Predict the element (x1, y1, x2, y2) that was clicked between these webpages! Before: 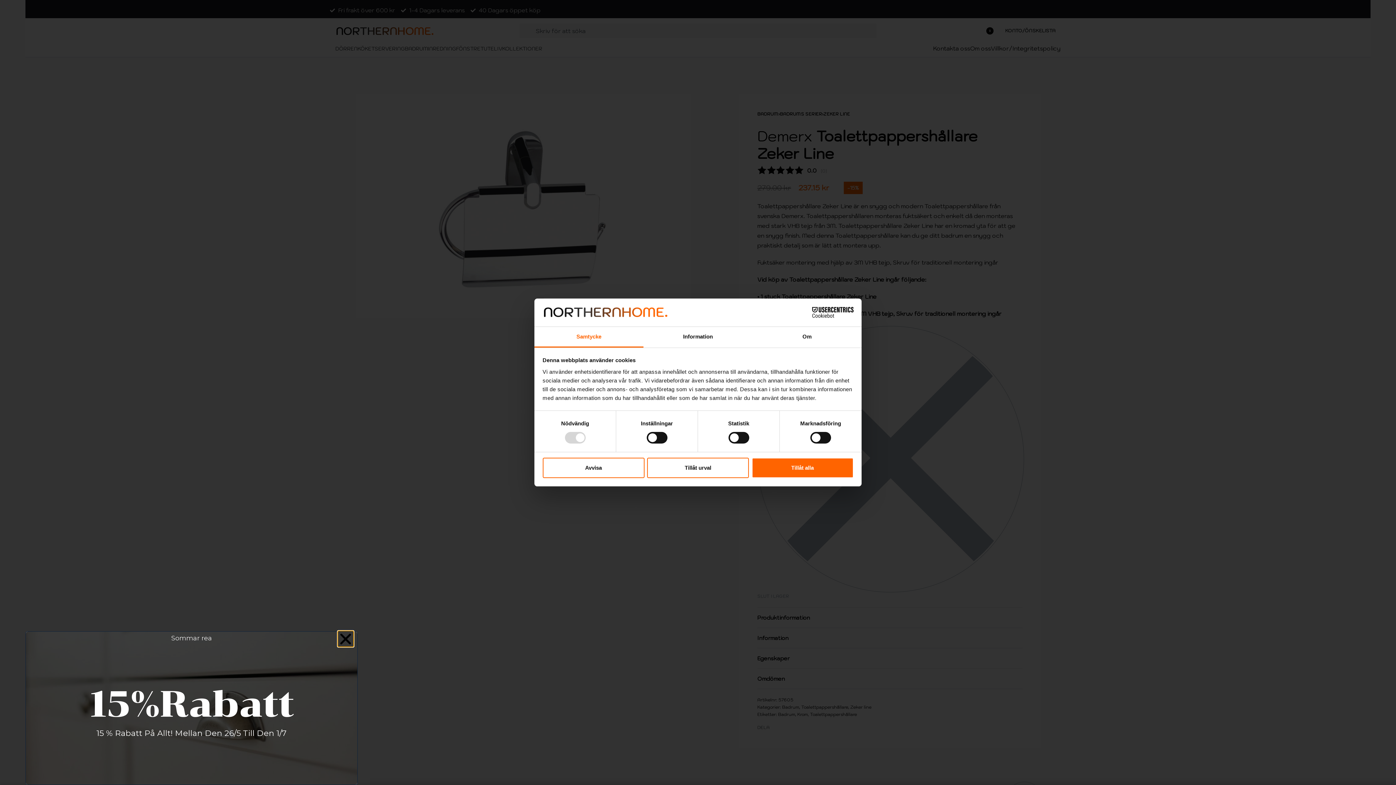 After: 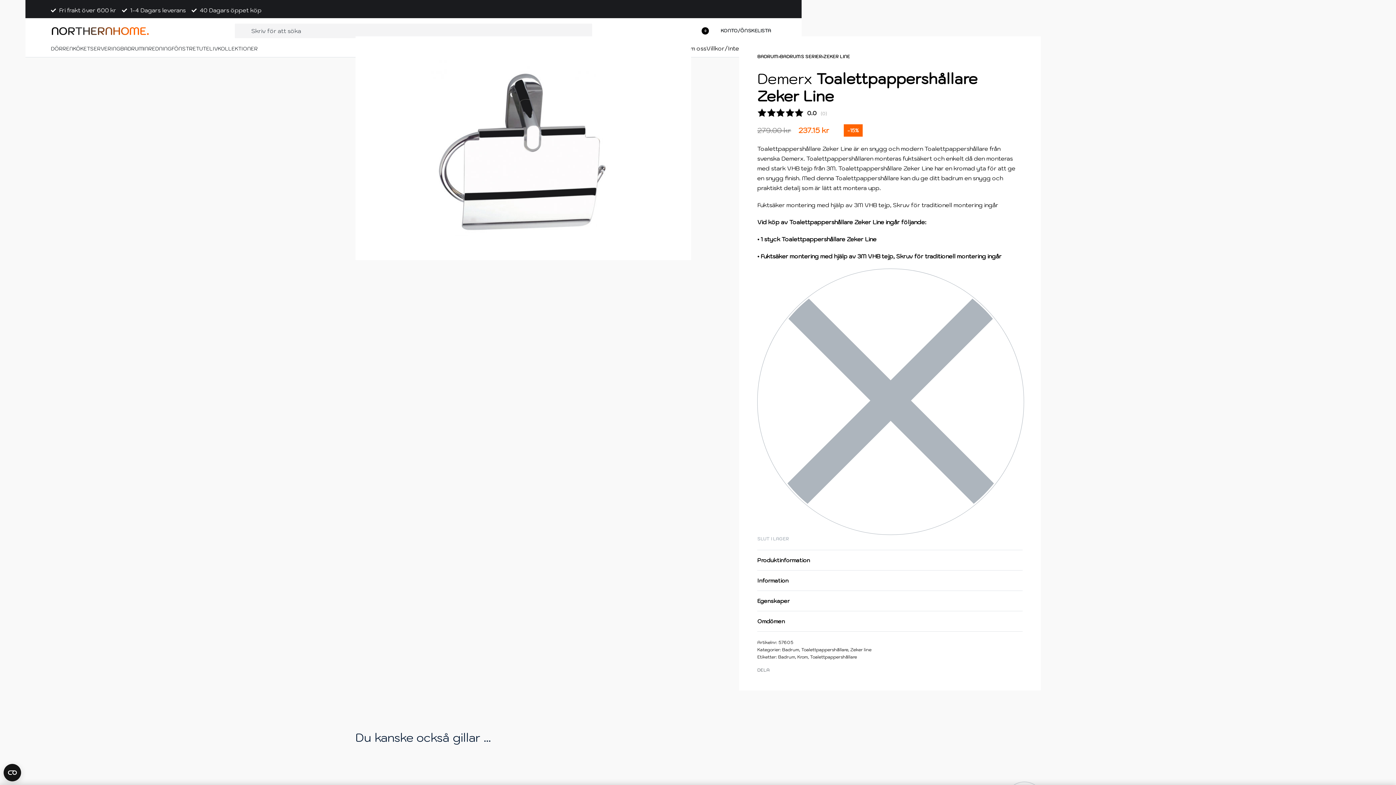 Action: bbox: (647, 457, 749, 478) label: Tillåt urval